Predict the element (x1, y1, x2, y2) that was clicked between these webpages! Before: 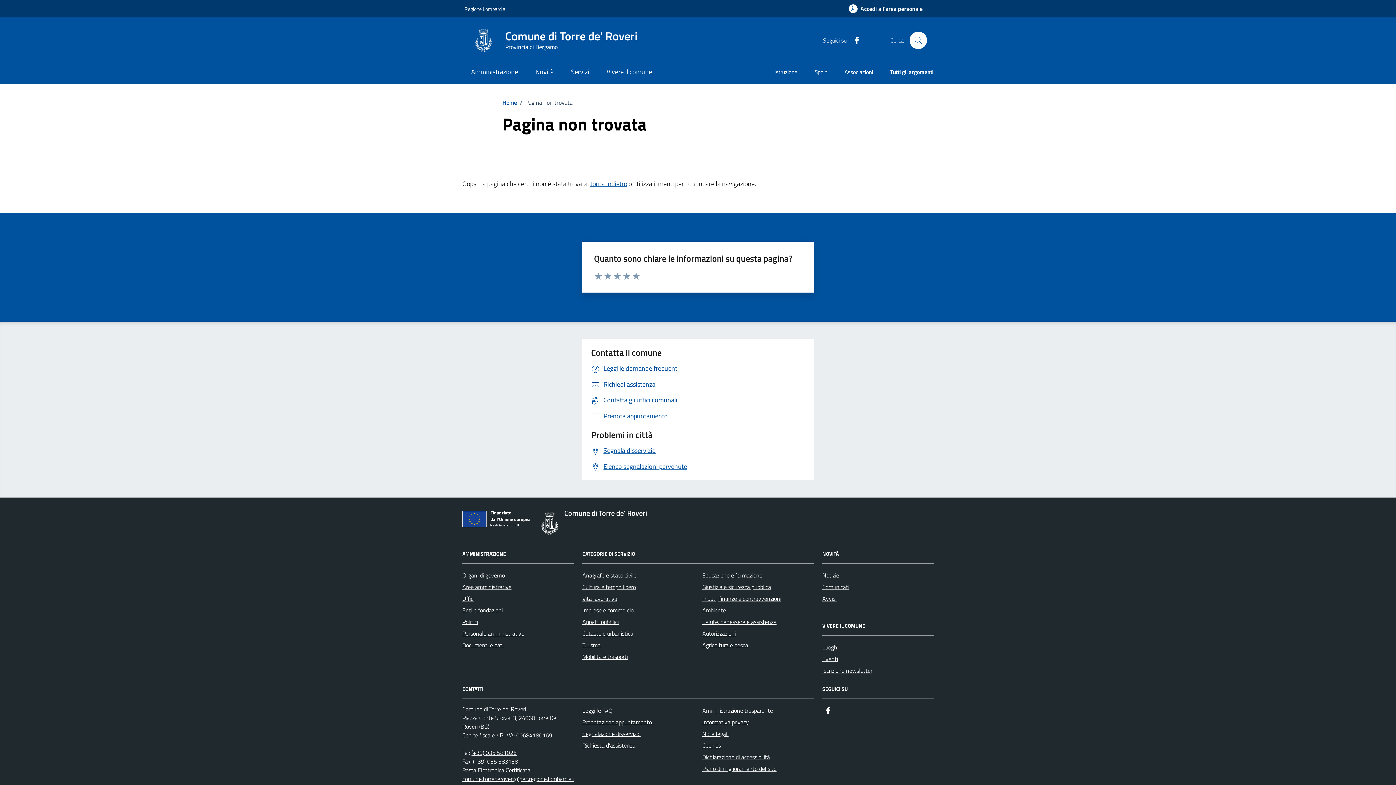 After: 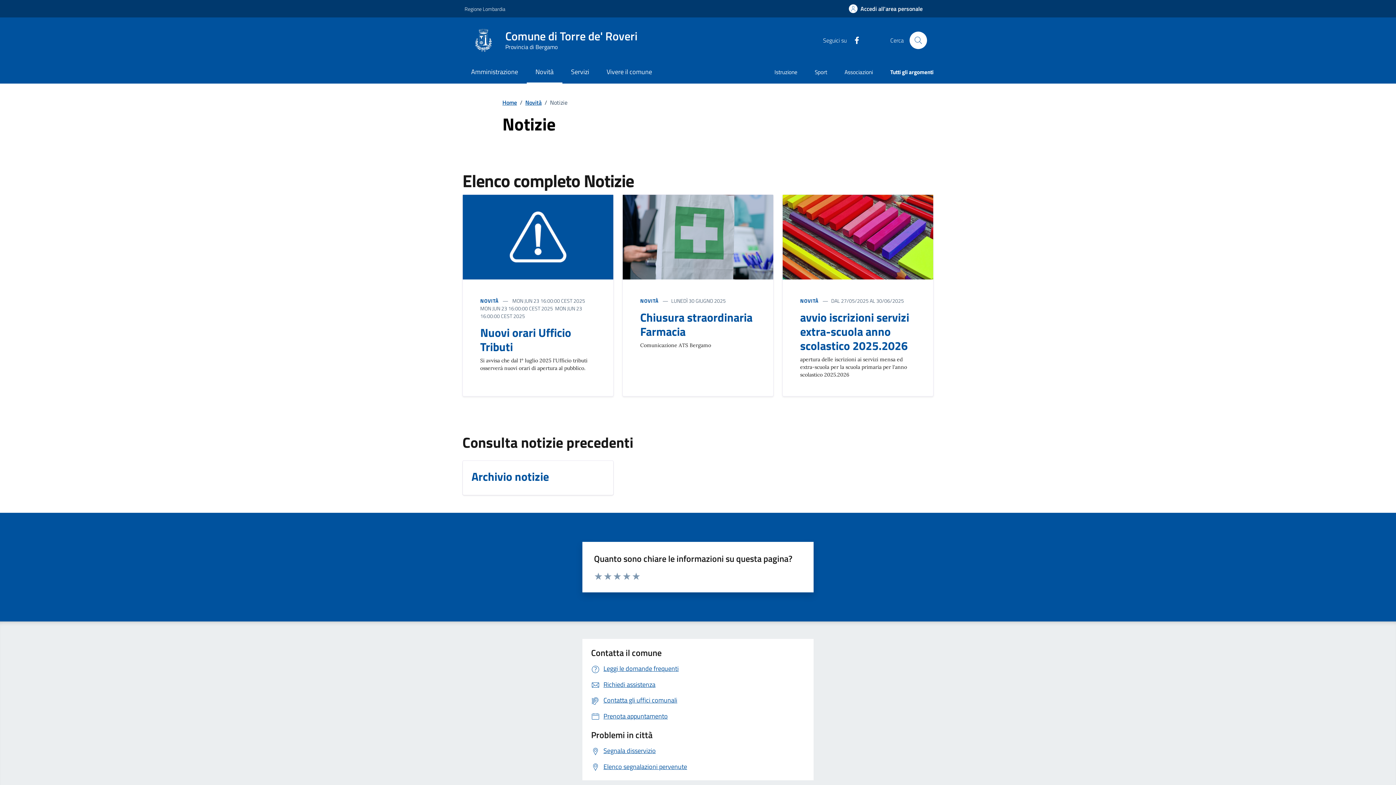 Action: bbox: (822, 569, 839, 581) label: Notizie